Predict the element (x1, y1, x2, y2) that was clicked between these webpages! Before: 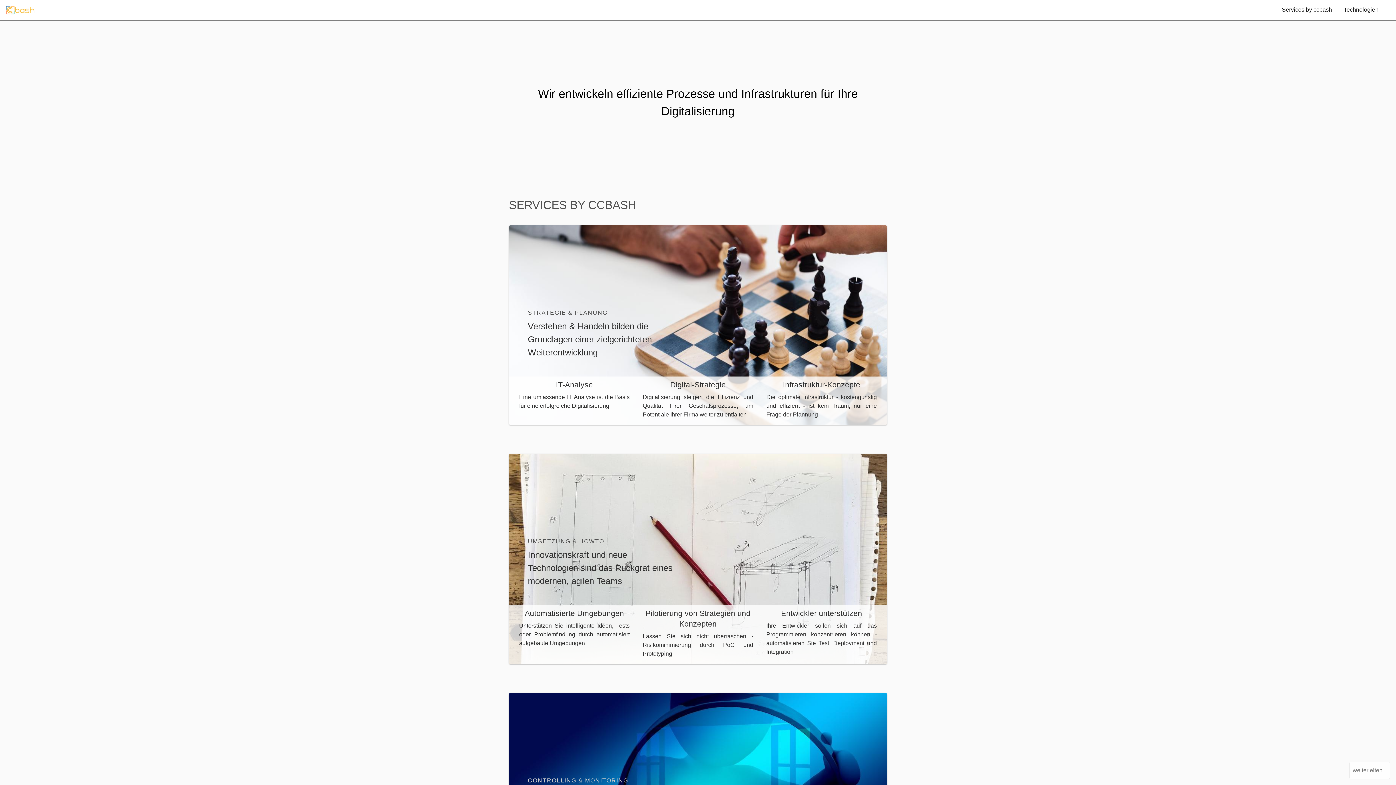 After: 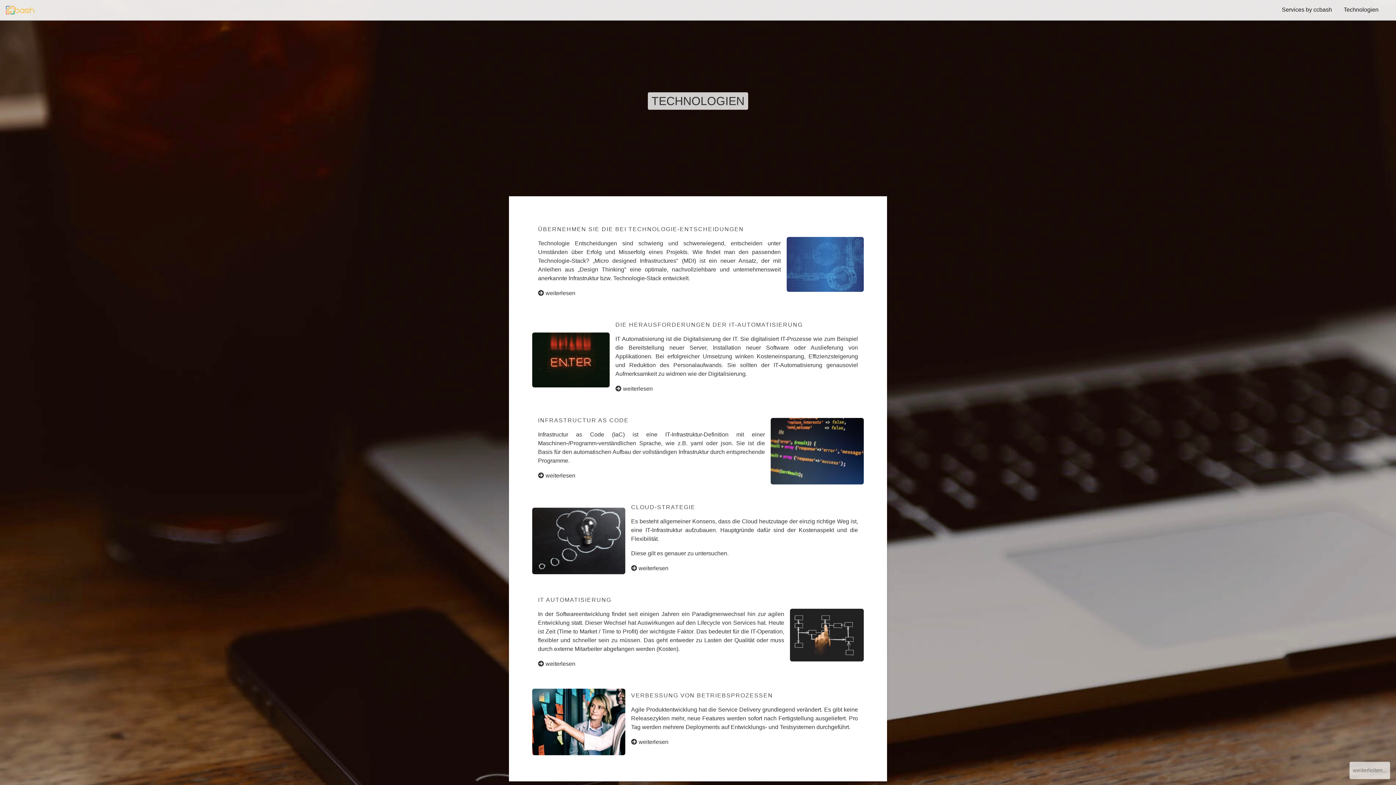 Action: bbox: (1338, 0, 1384, 19) label: Technologien